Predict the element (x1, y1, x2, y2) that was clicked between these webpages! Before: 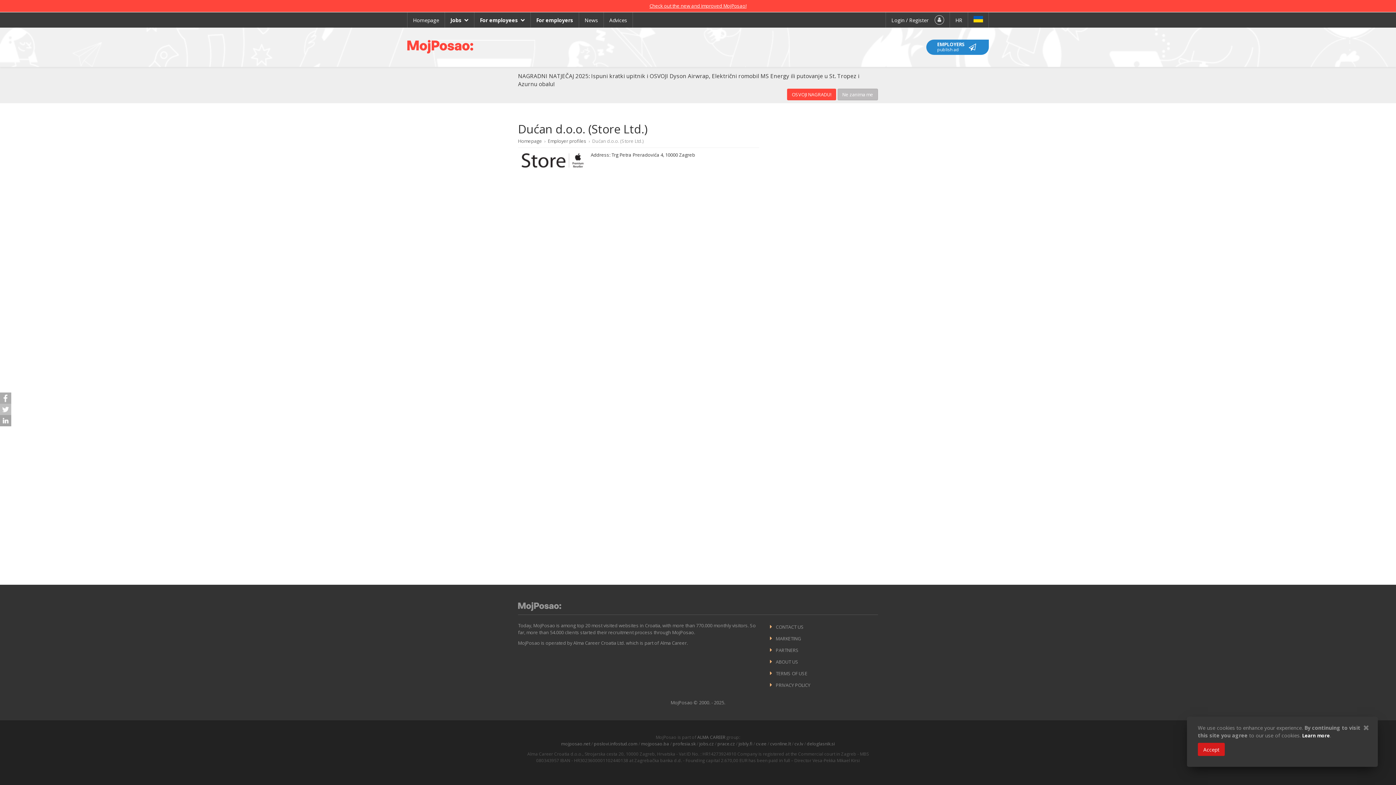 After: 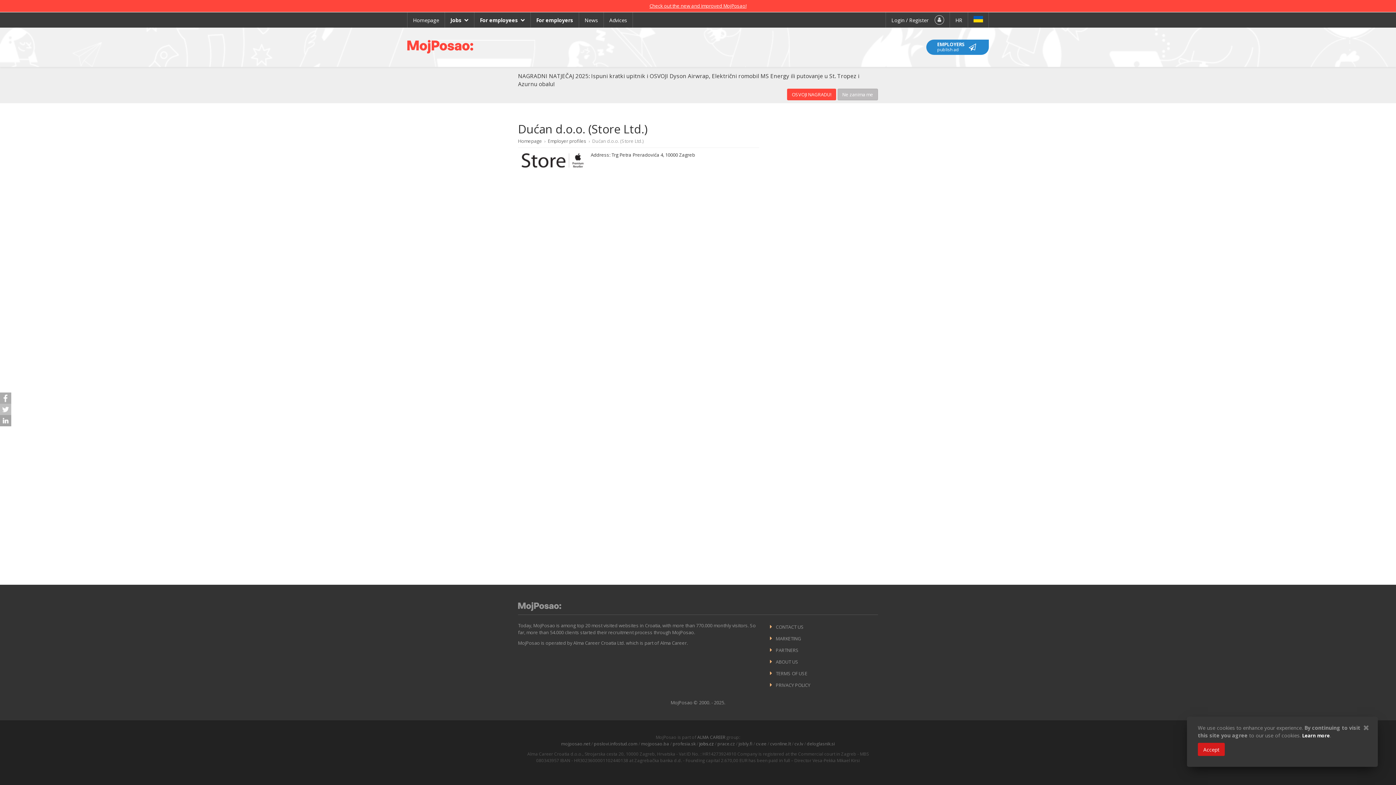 Action: bbox: (699, 741, 714, 747) label: jobs.cz